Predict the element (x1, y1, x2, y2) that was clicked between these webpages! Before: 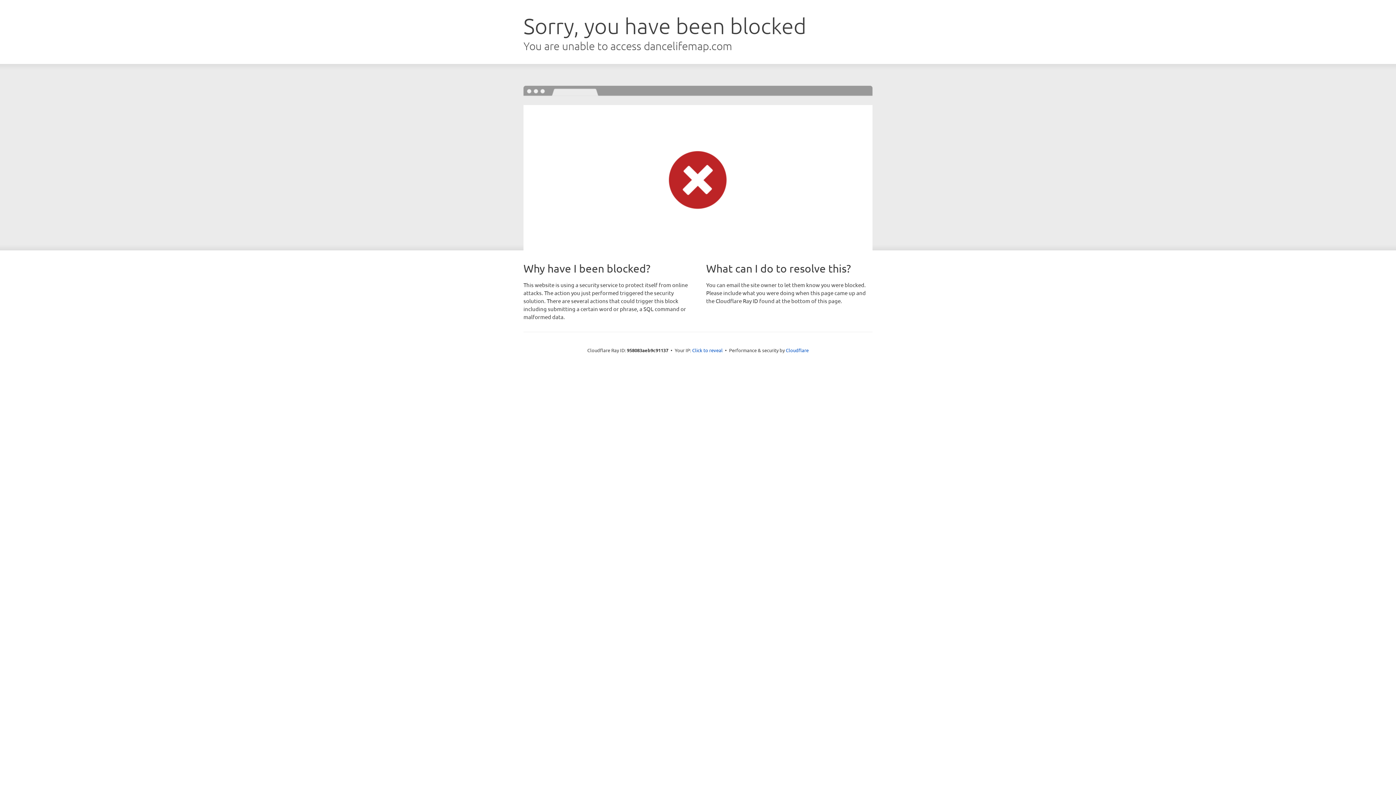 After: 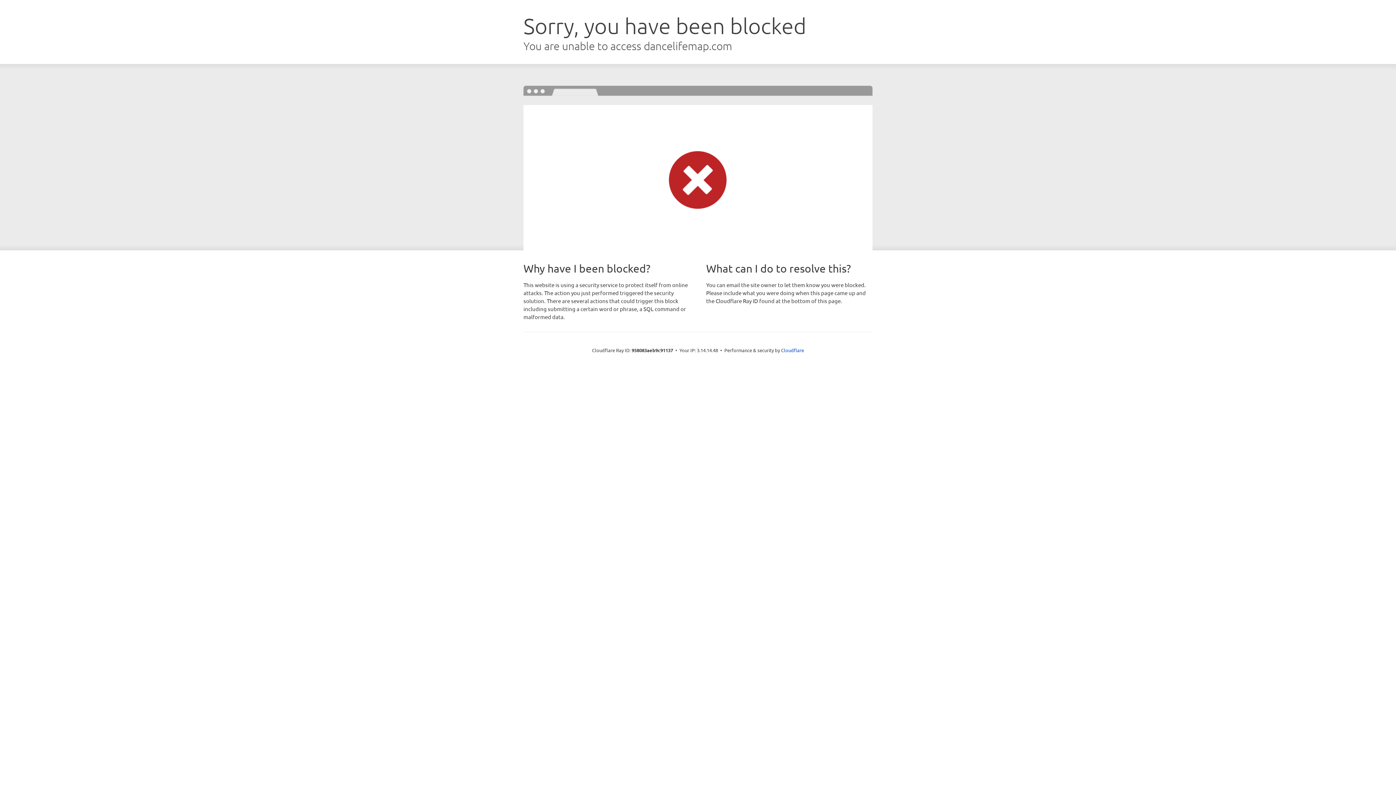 Action: label: Click to reveal bbox: (692, 346, 722, 353)